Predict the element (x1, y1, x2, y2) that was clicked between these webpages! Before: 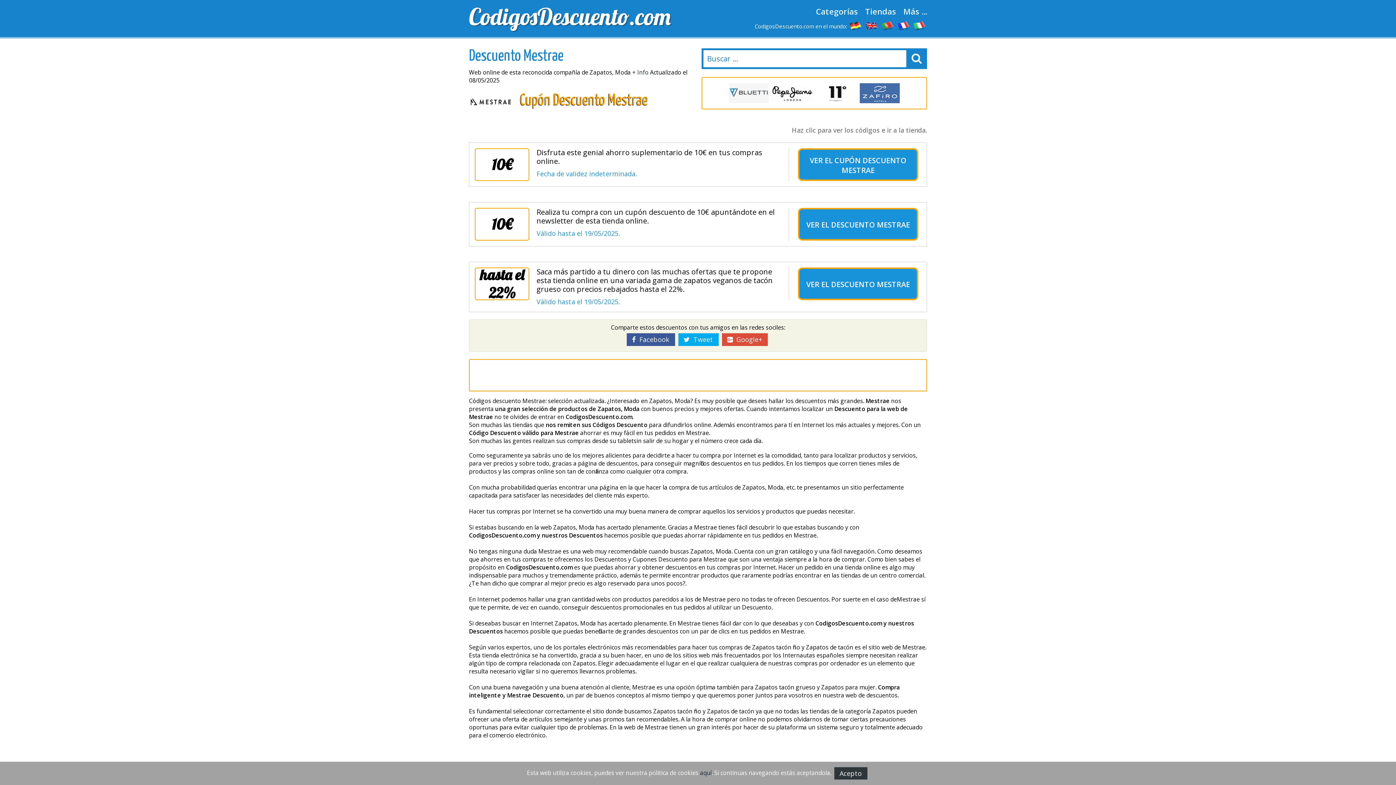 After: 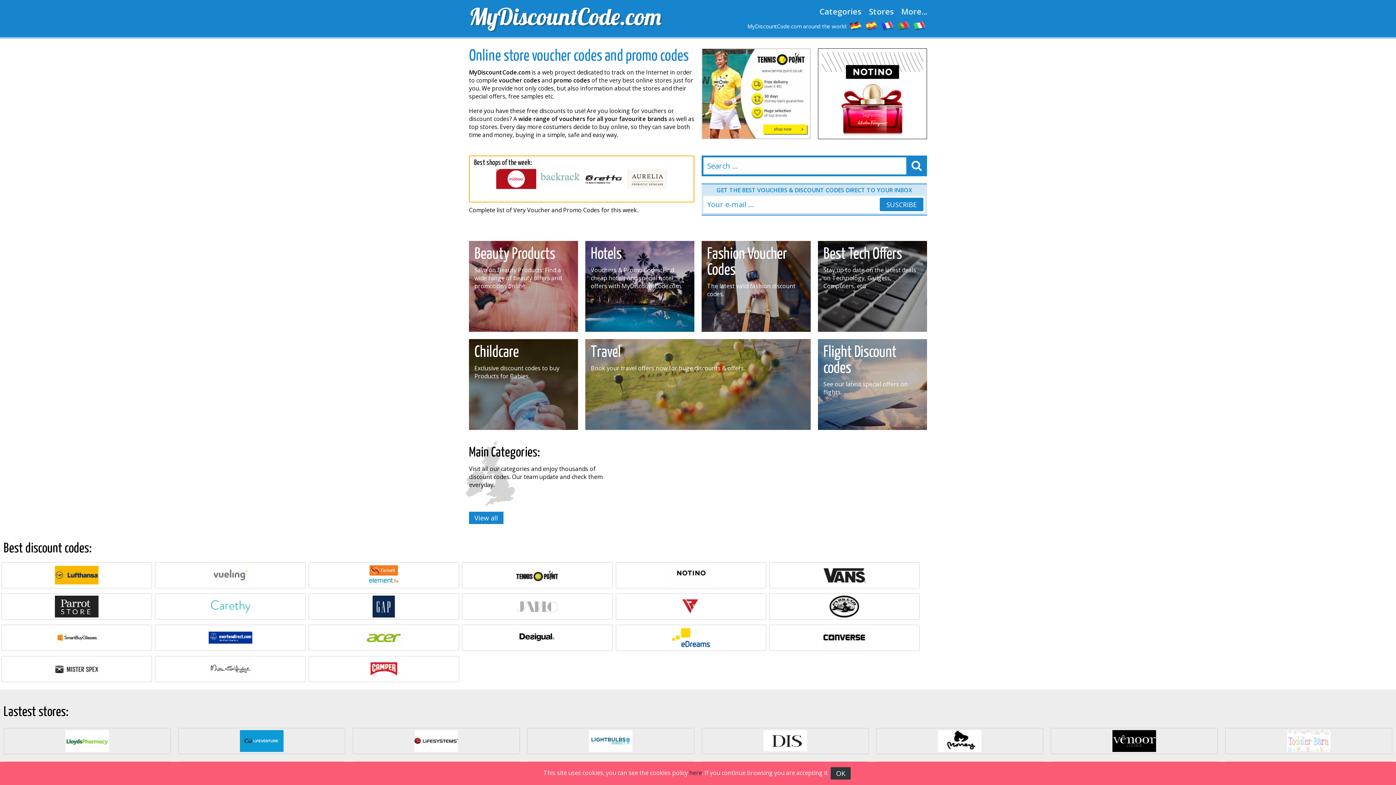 Action: bbox: (864, 21, 879, 29)